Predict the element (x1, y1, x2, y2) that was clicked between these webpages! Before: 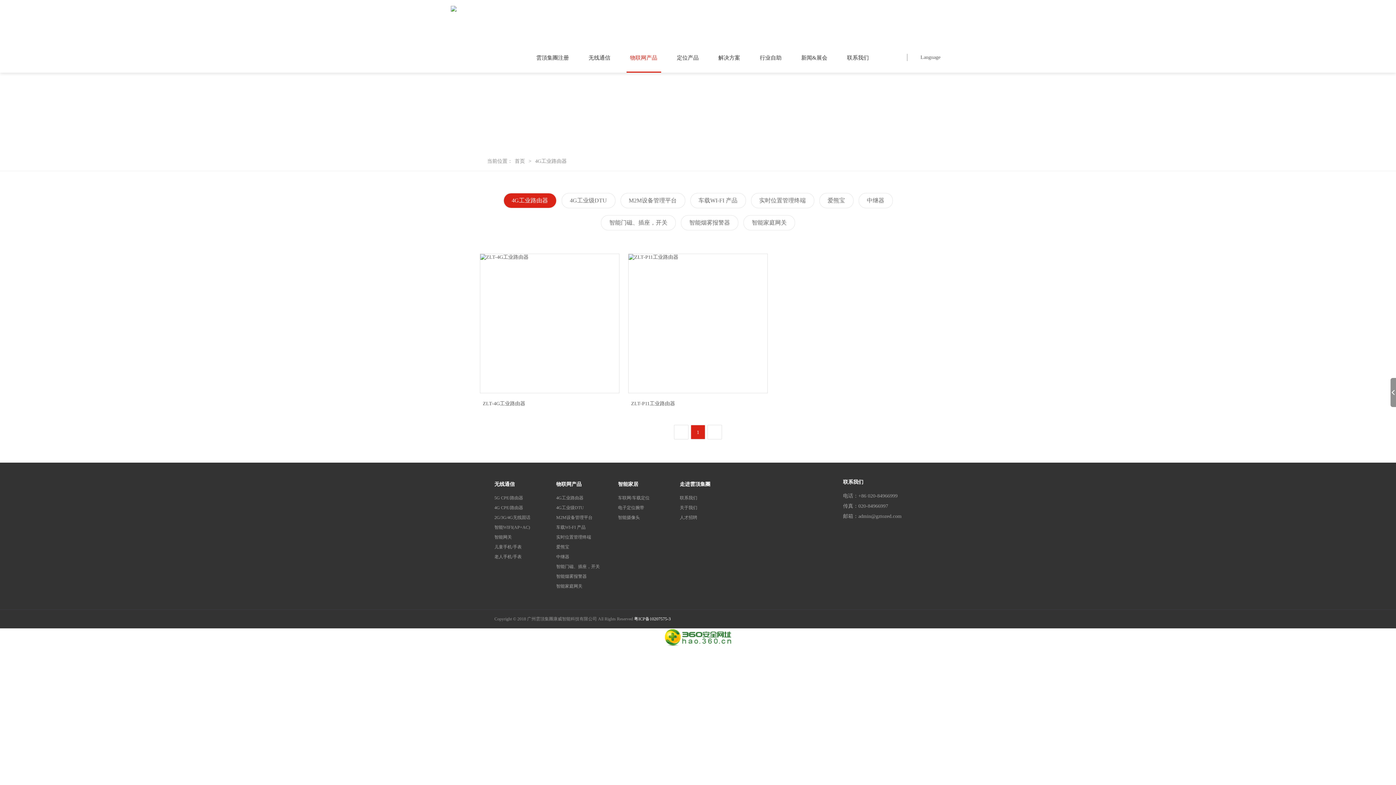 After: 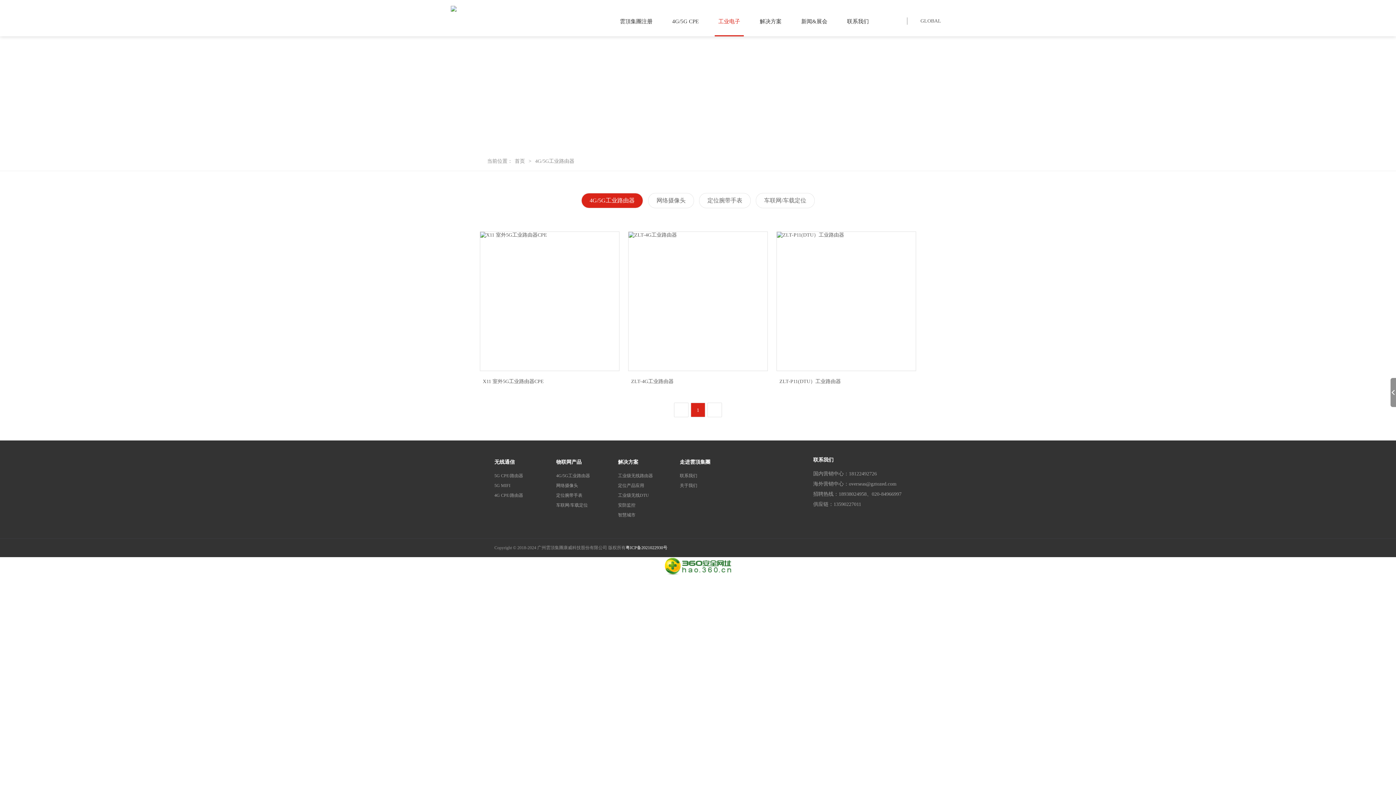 Action: bbox: (556, 562, 603, 572) label: 智能门磁、插座，开关